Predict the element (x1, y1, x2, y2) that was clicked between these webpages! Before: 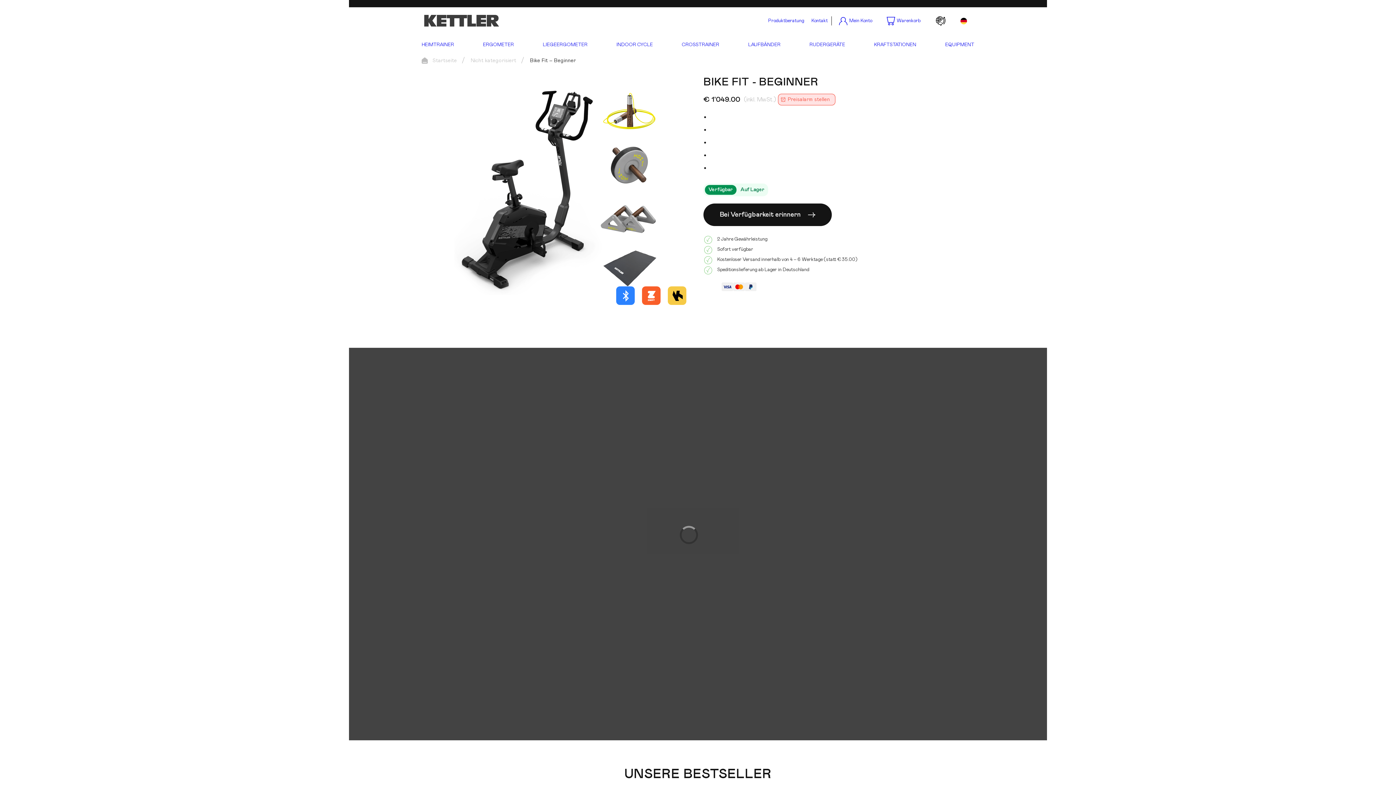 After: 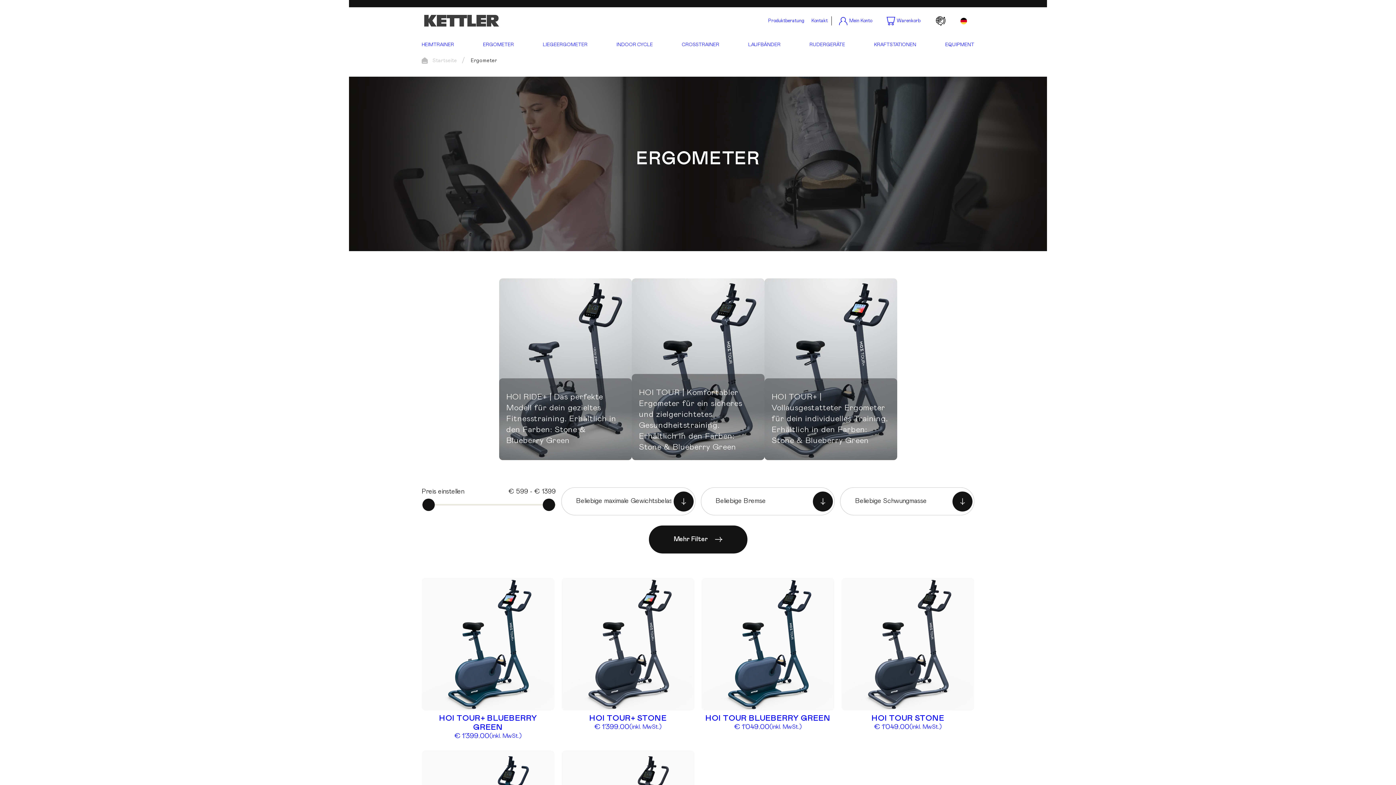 Action: label: ERGOMETER bbox: (481, 34, 515, 55)